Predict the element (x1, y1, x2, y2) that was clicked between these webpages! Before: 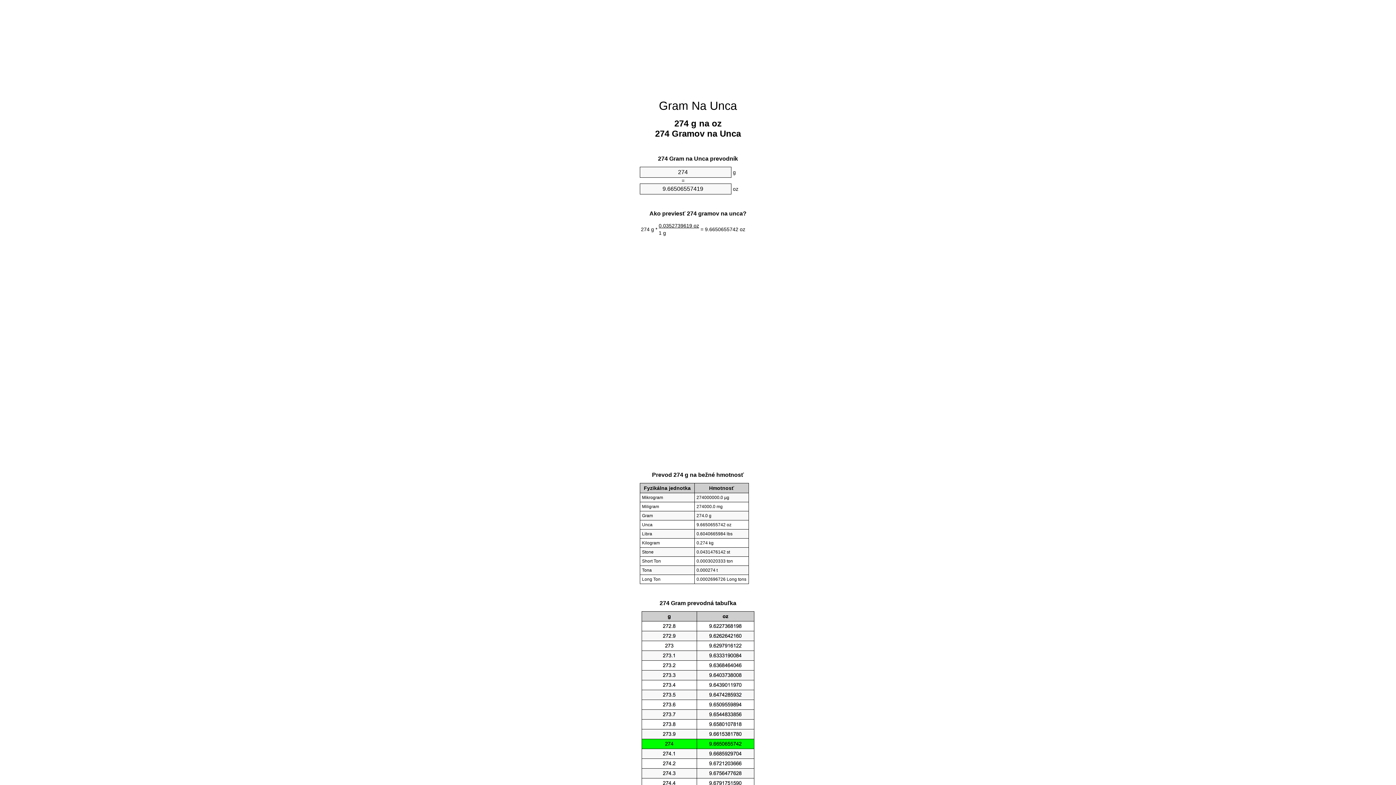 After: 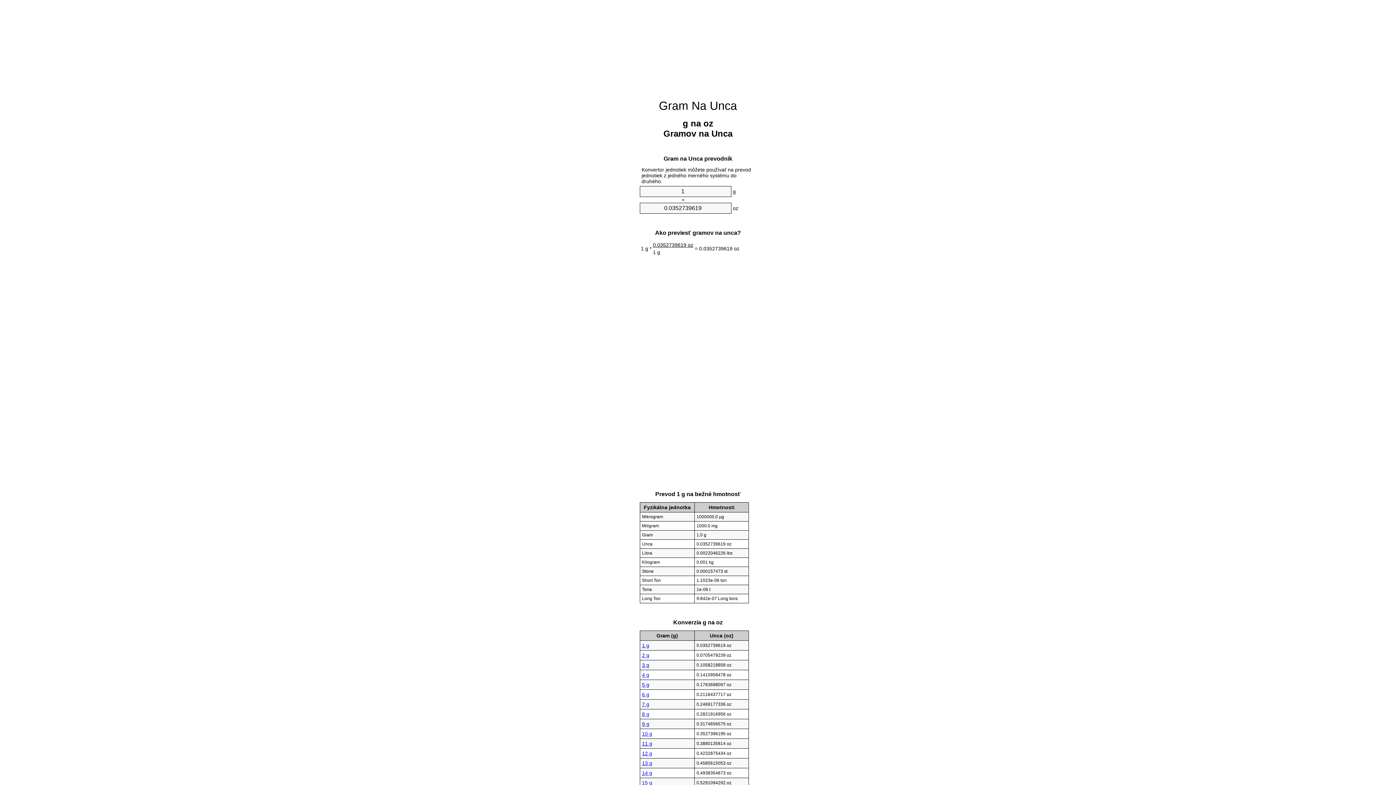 Action: label: Gram Na Unca bbox: (659, 99, 737, 112)